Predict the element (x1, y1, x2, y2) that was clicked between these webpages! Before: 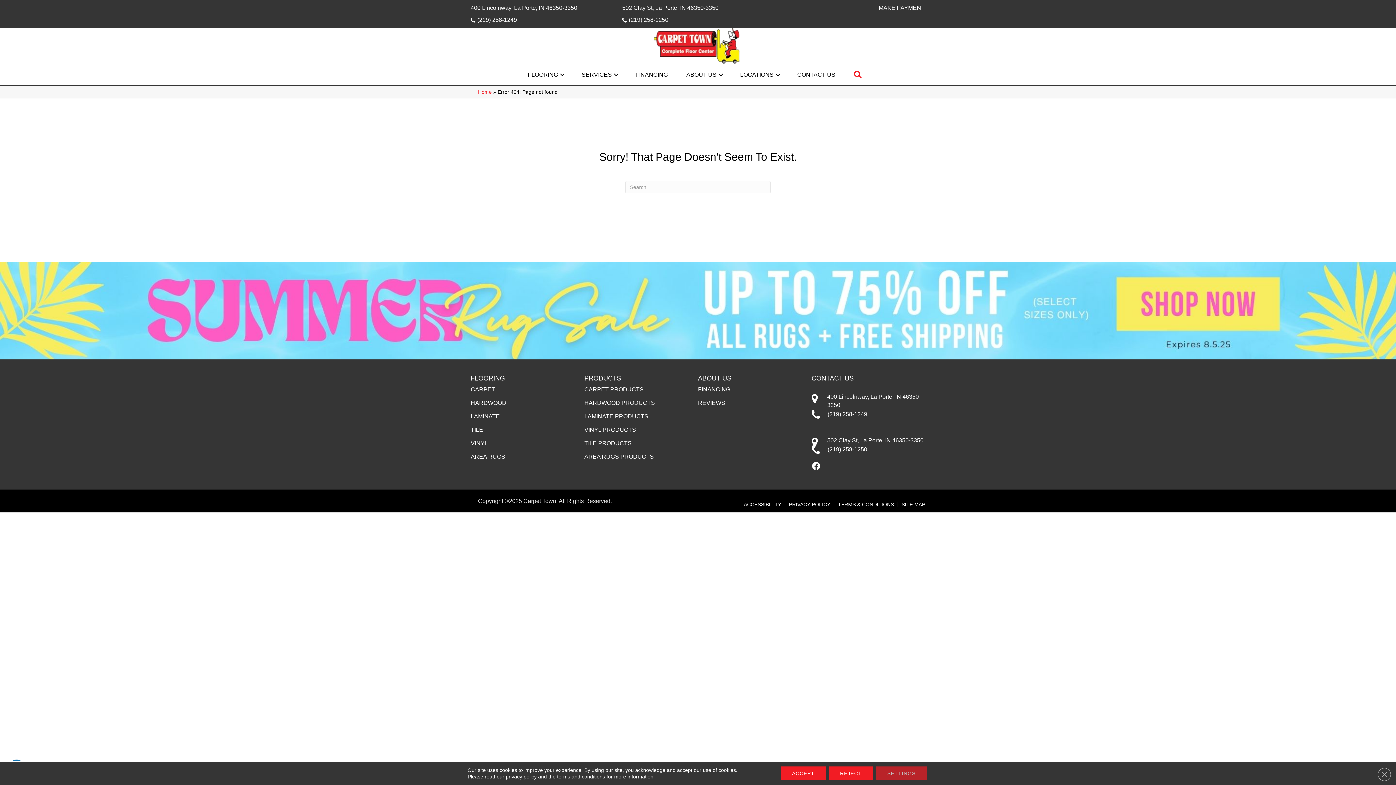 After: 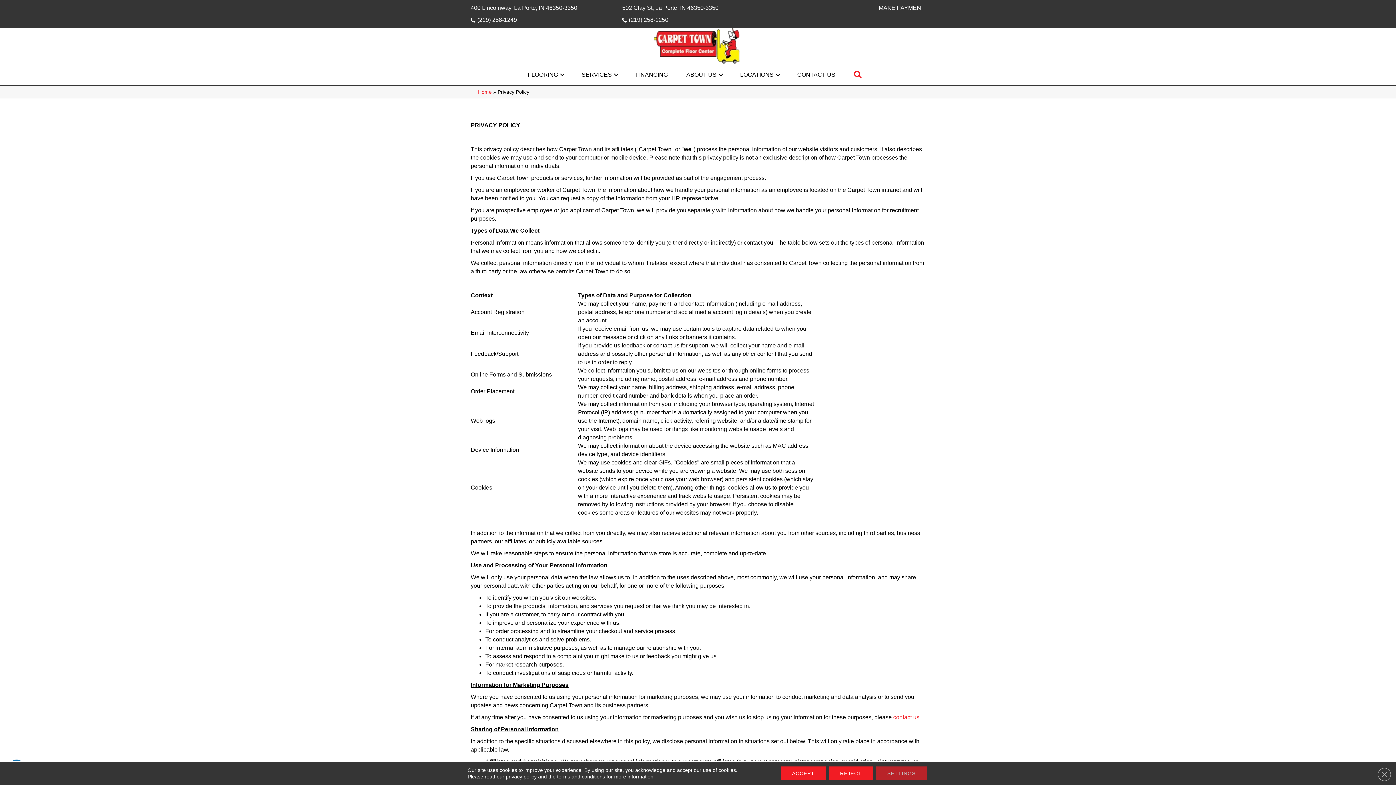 Action: label: privacy policy bbox: (505, 774, 536, 780)